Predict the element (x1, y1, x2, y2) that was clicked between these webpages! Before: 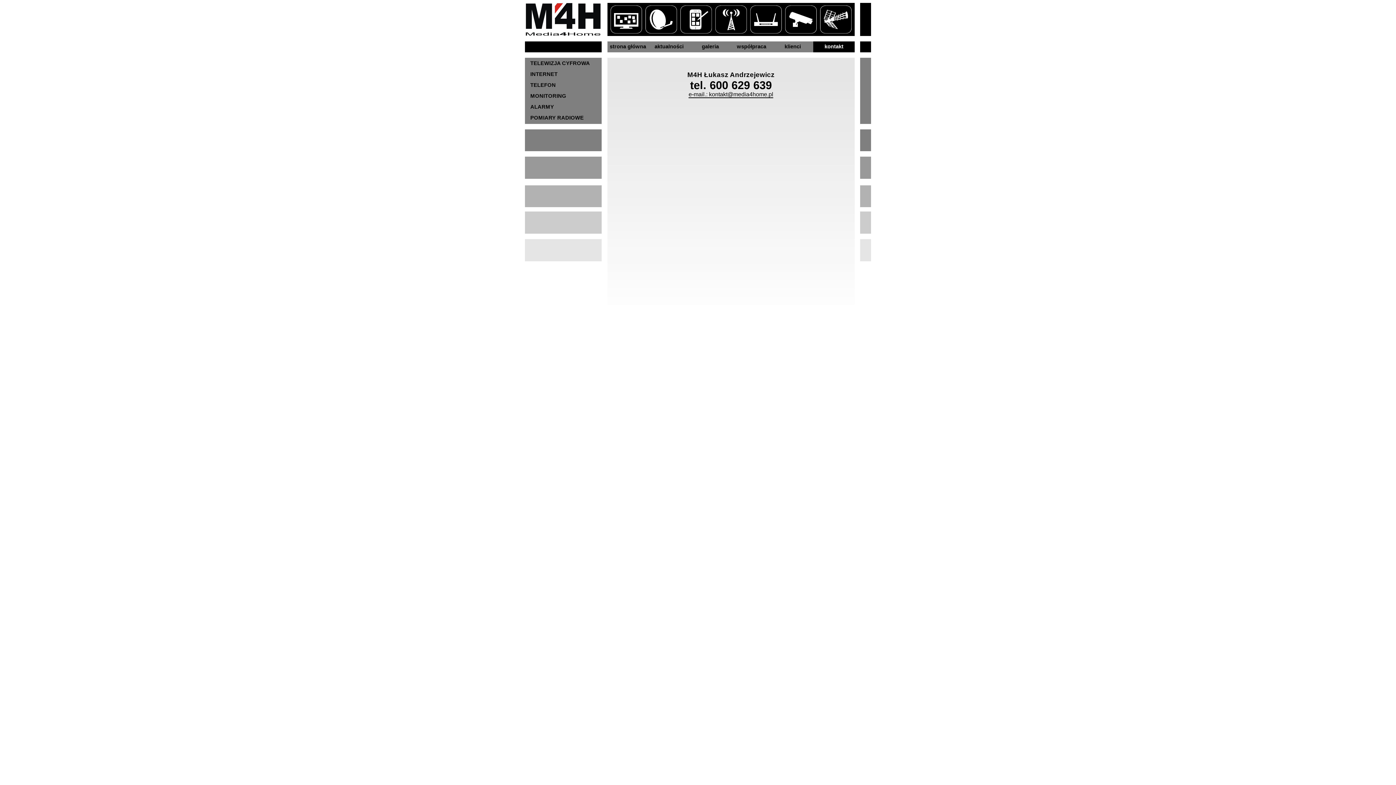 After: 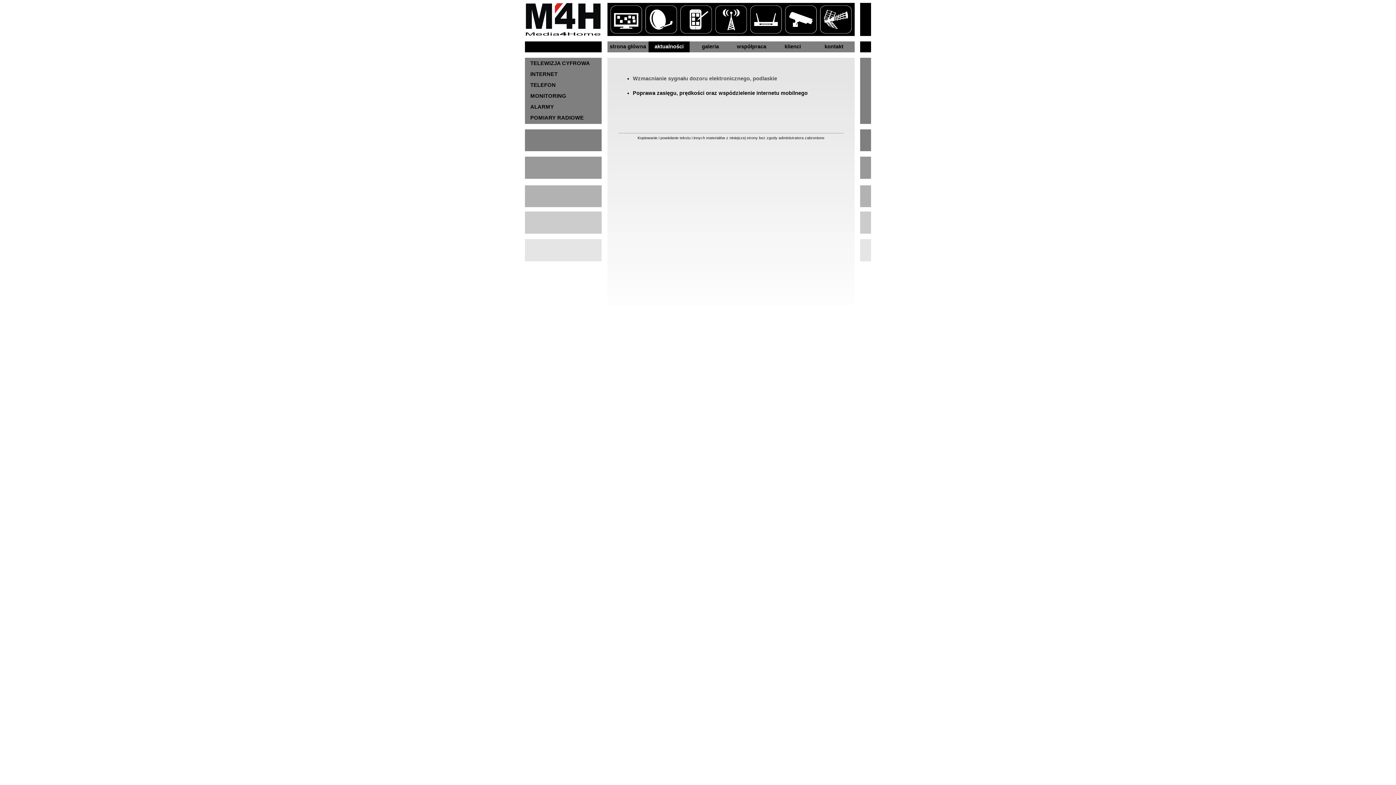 Action: bbox: (648, 41, 689, 52) label: aktualności